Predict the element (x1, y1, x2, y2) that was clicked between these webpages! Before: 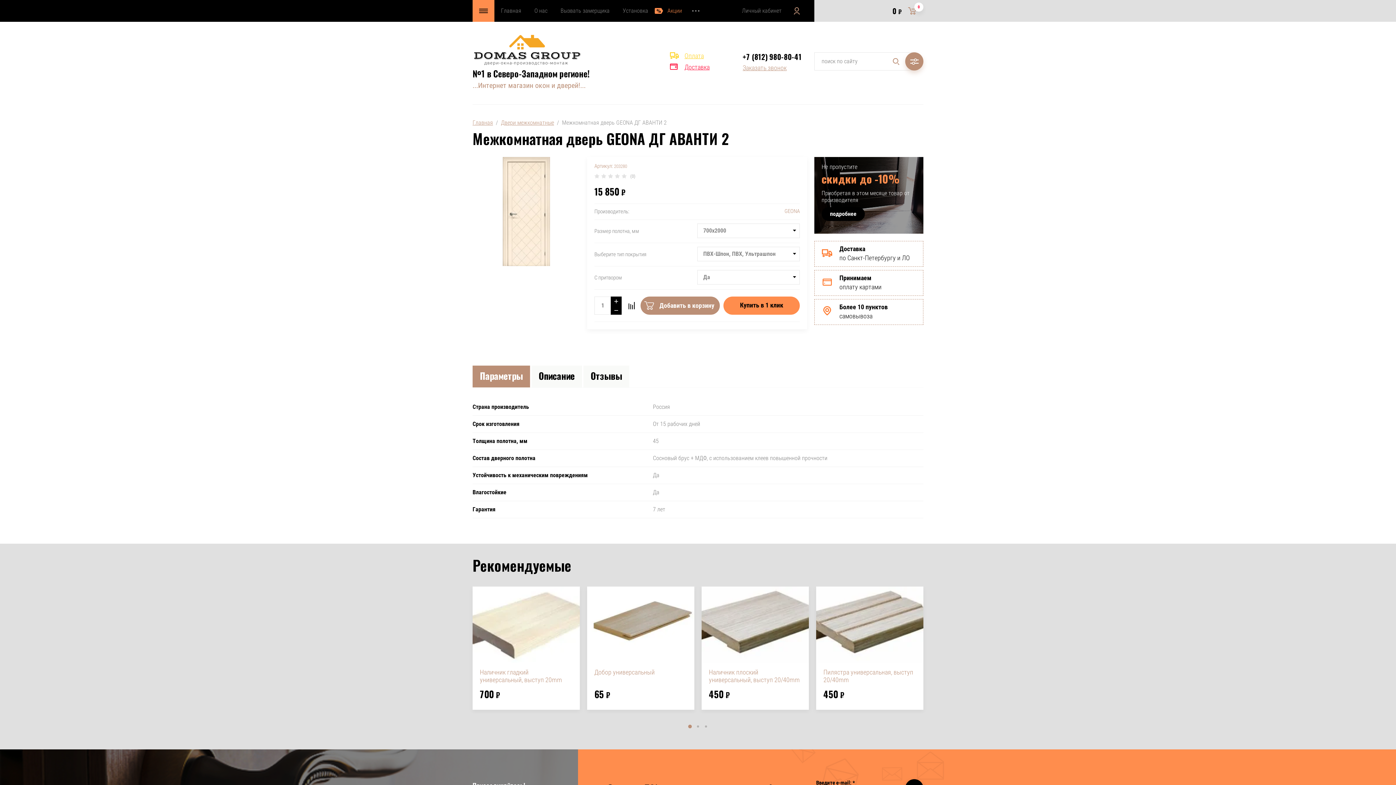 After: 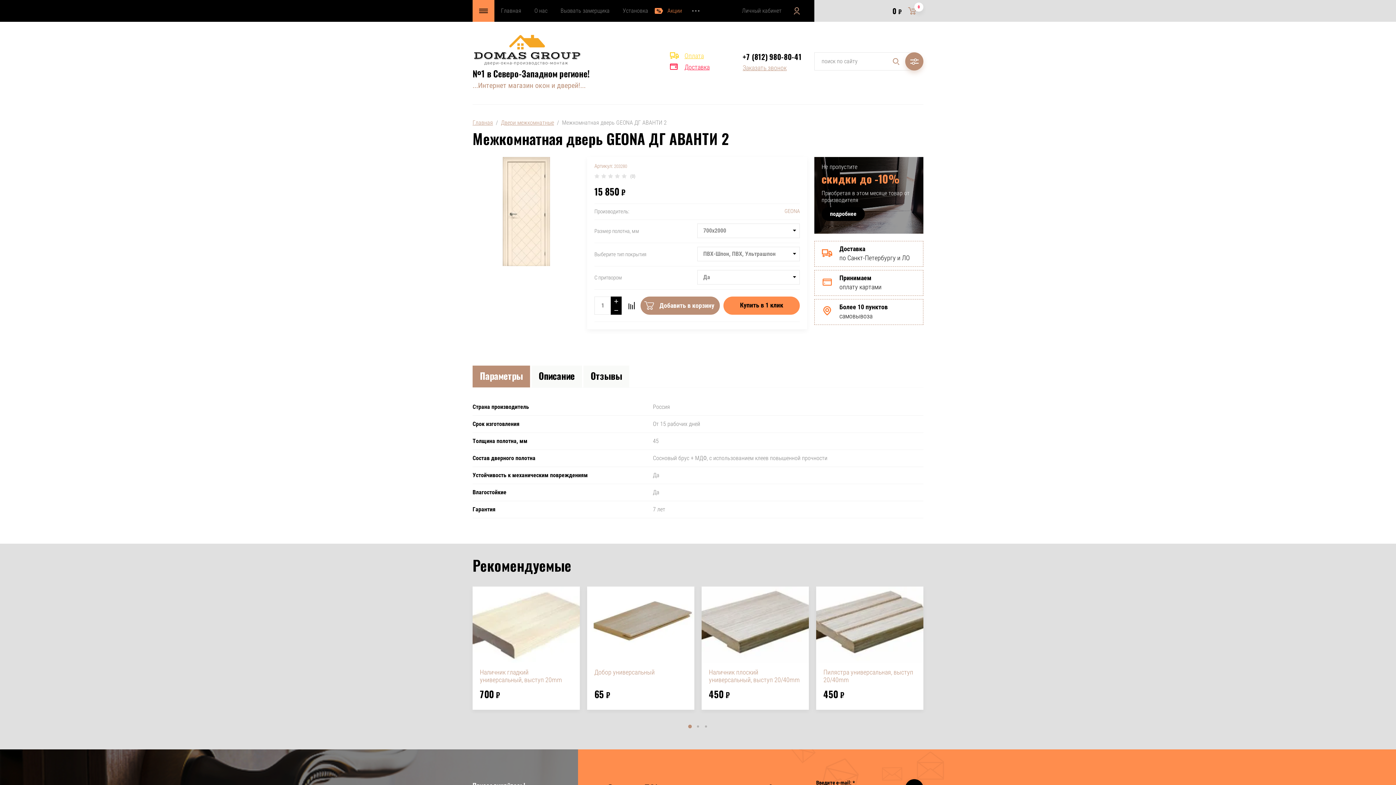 Action: label: +7 (812) 980-80-41 bbox: (742, 51, 801, 62)